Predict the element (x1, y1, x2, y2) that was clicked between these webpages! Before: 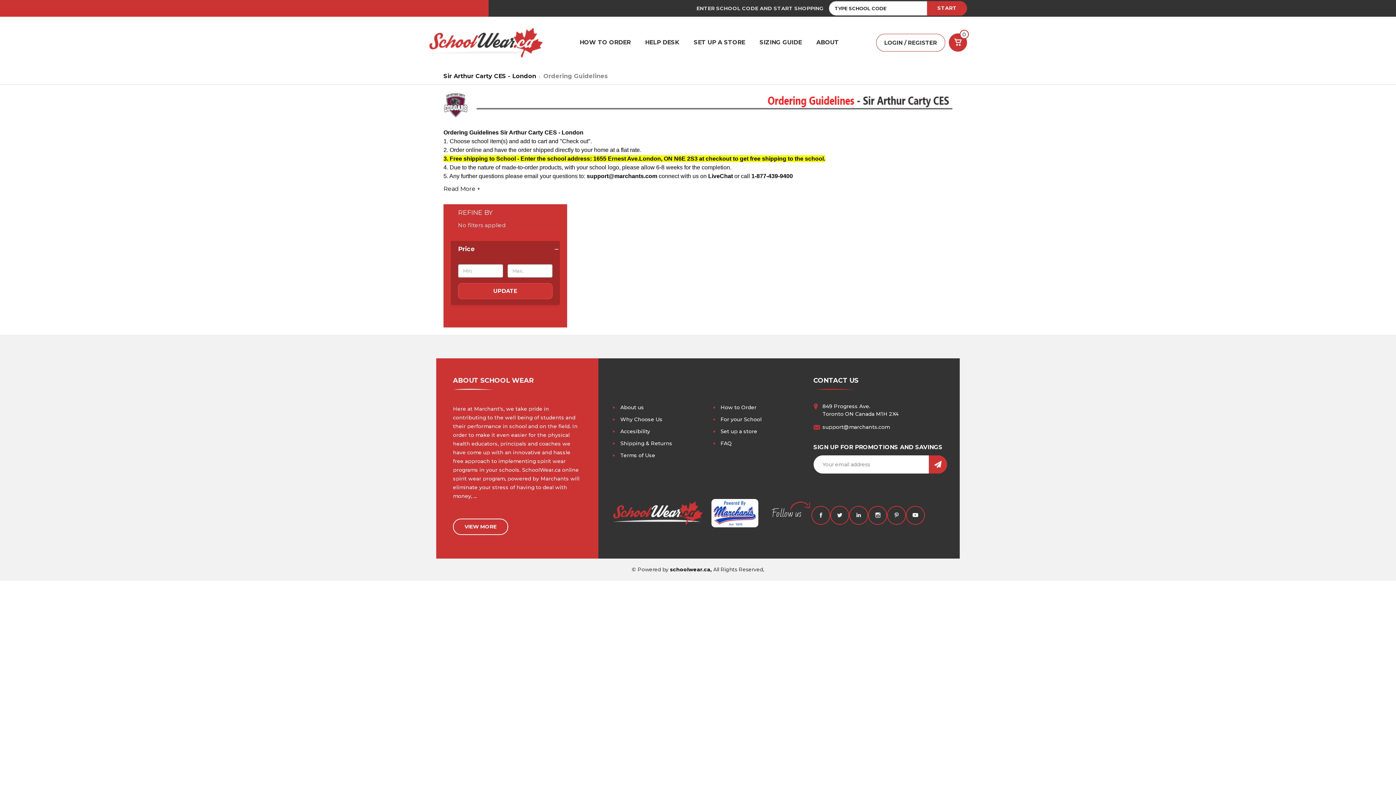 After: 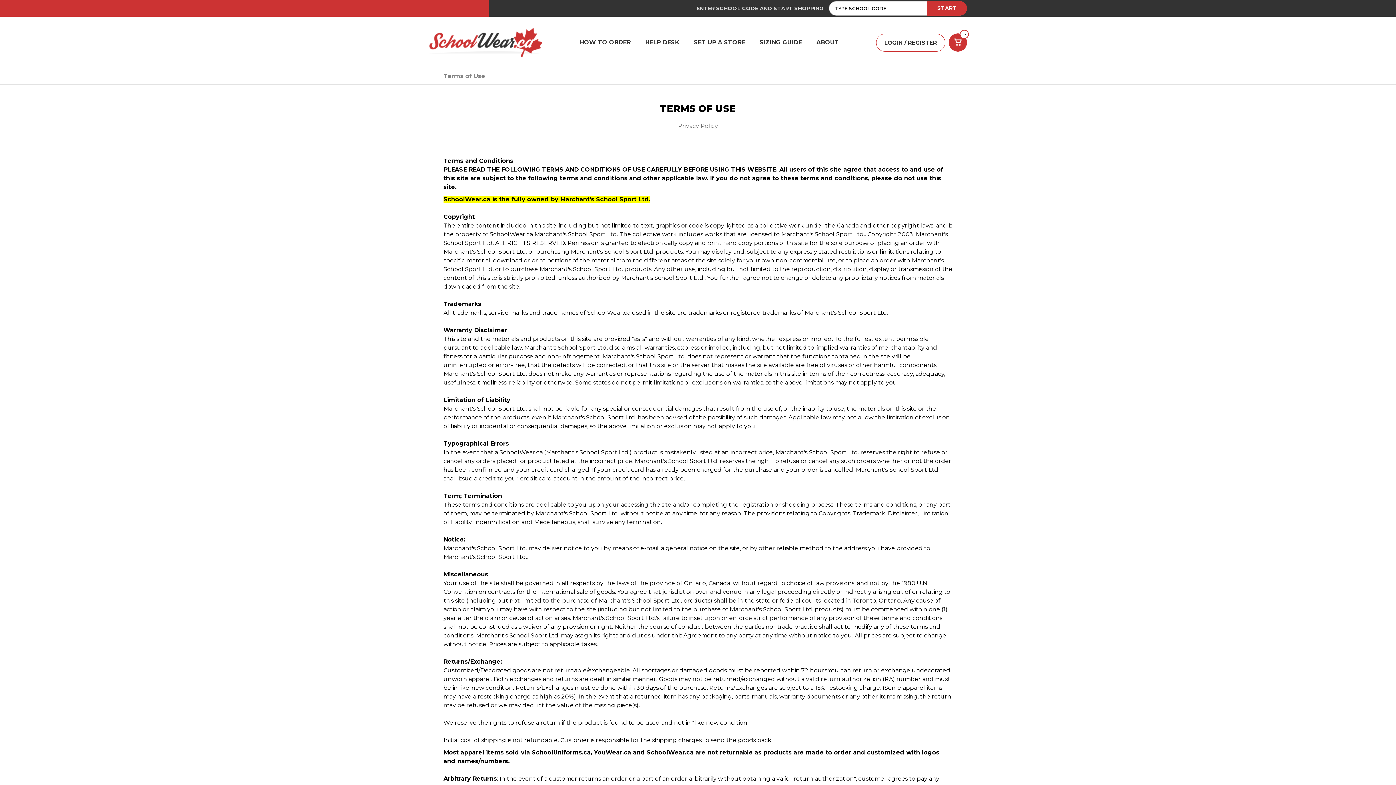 Action: bbox: (620, 452, 655, 459) label: Terms of Use